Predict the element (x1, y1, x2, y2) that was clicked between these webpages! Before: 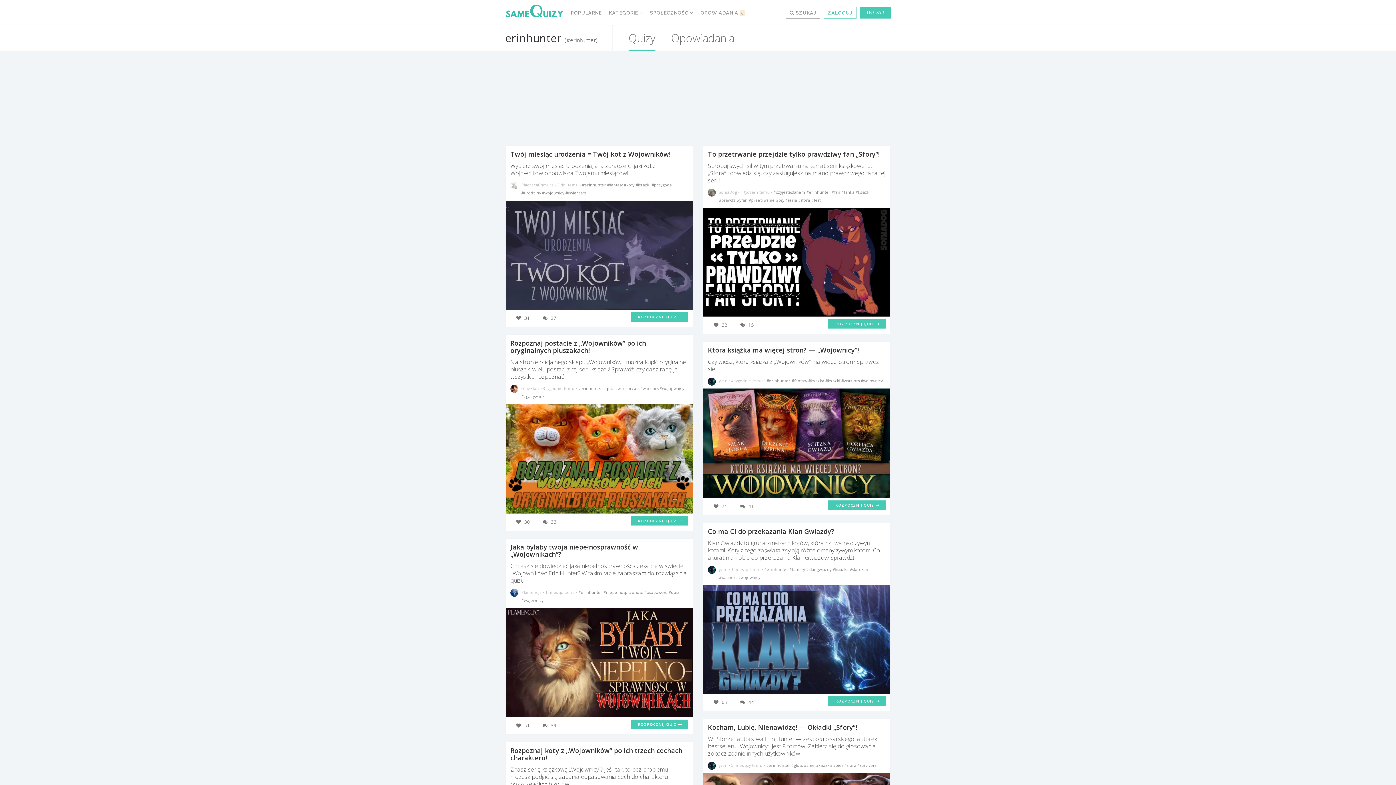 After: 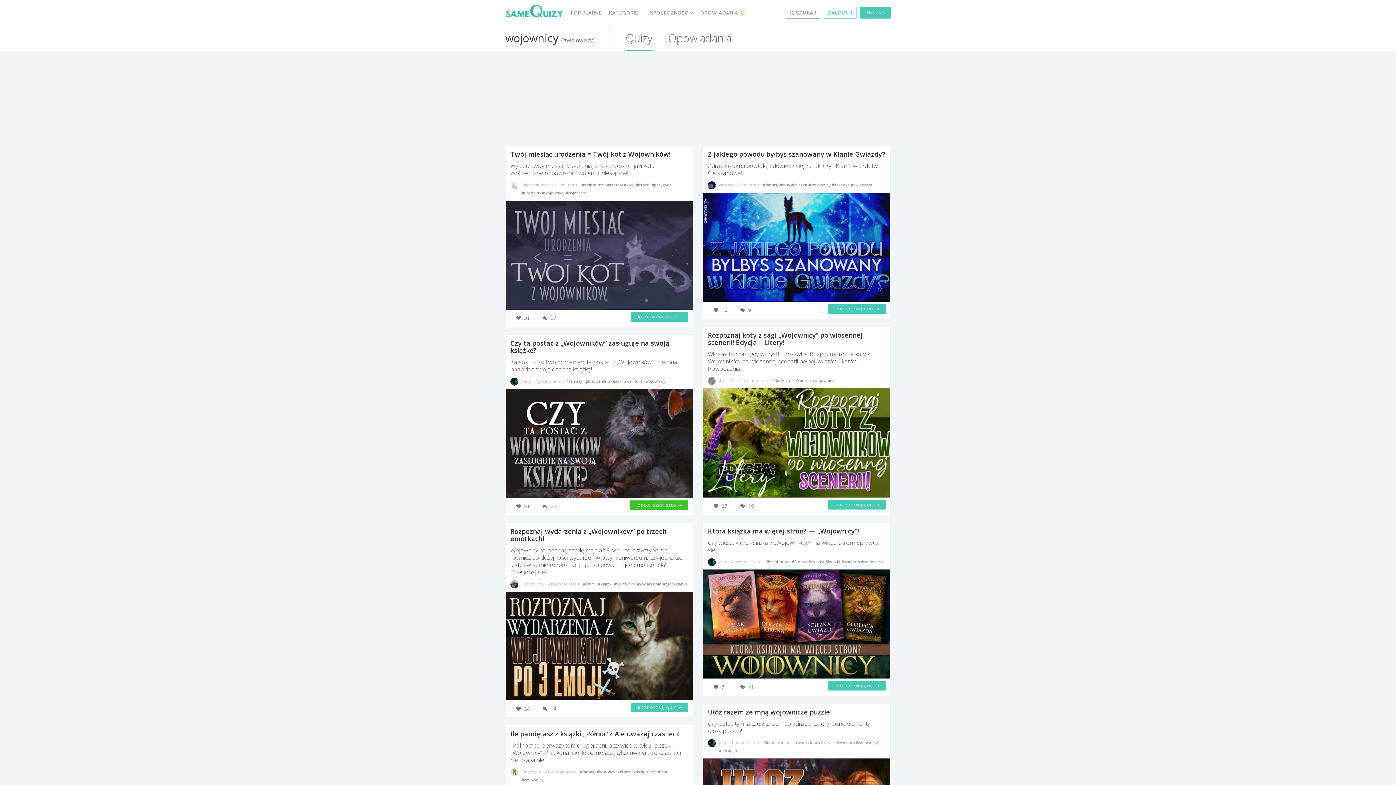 Action: bbox: (542, 190, 565, 195) label: #wojownicy 